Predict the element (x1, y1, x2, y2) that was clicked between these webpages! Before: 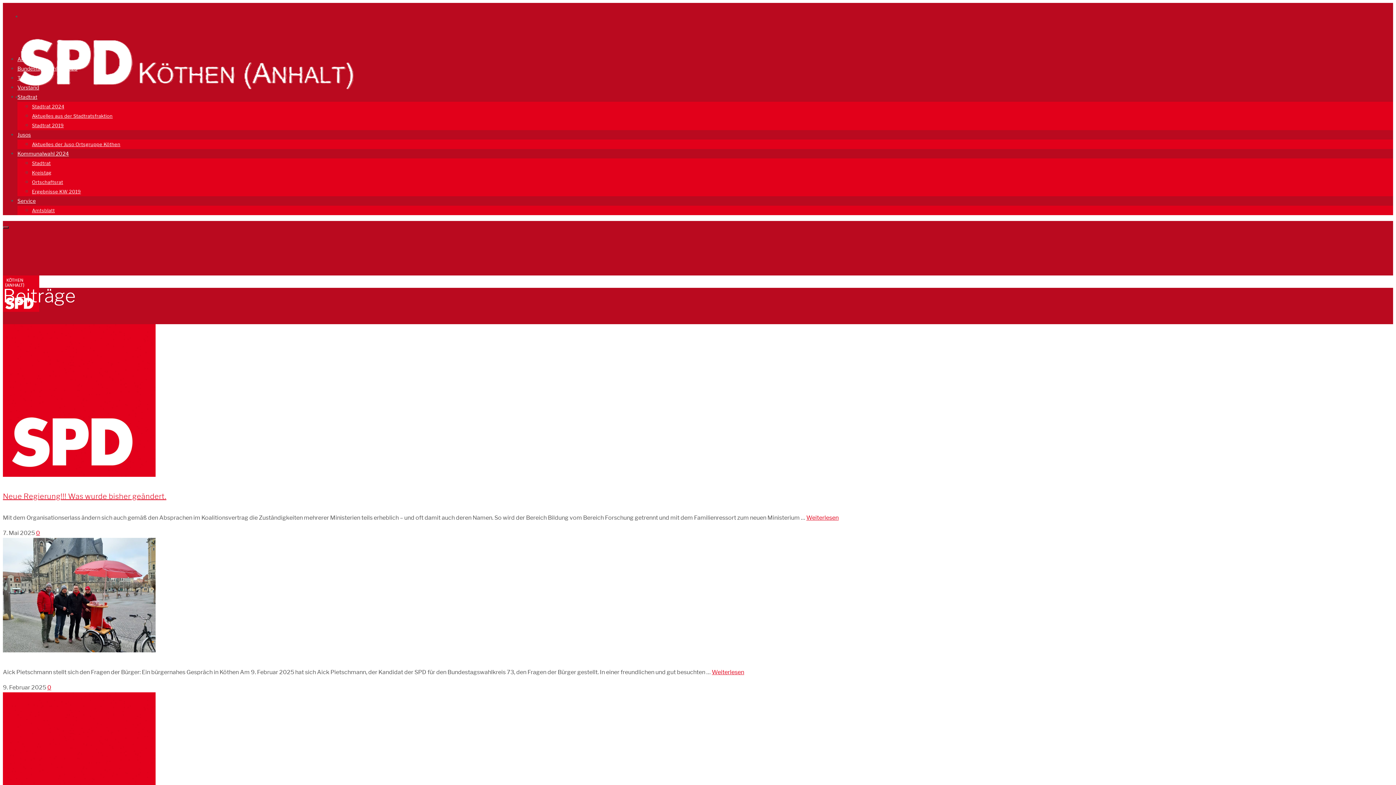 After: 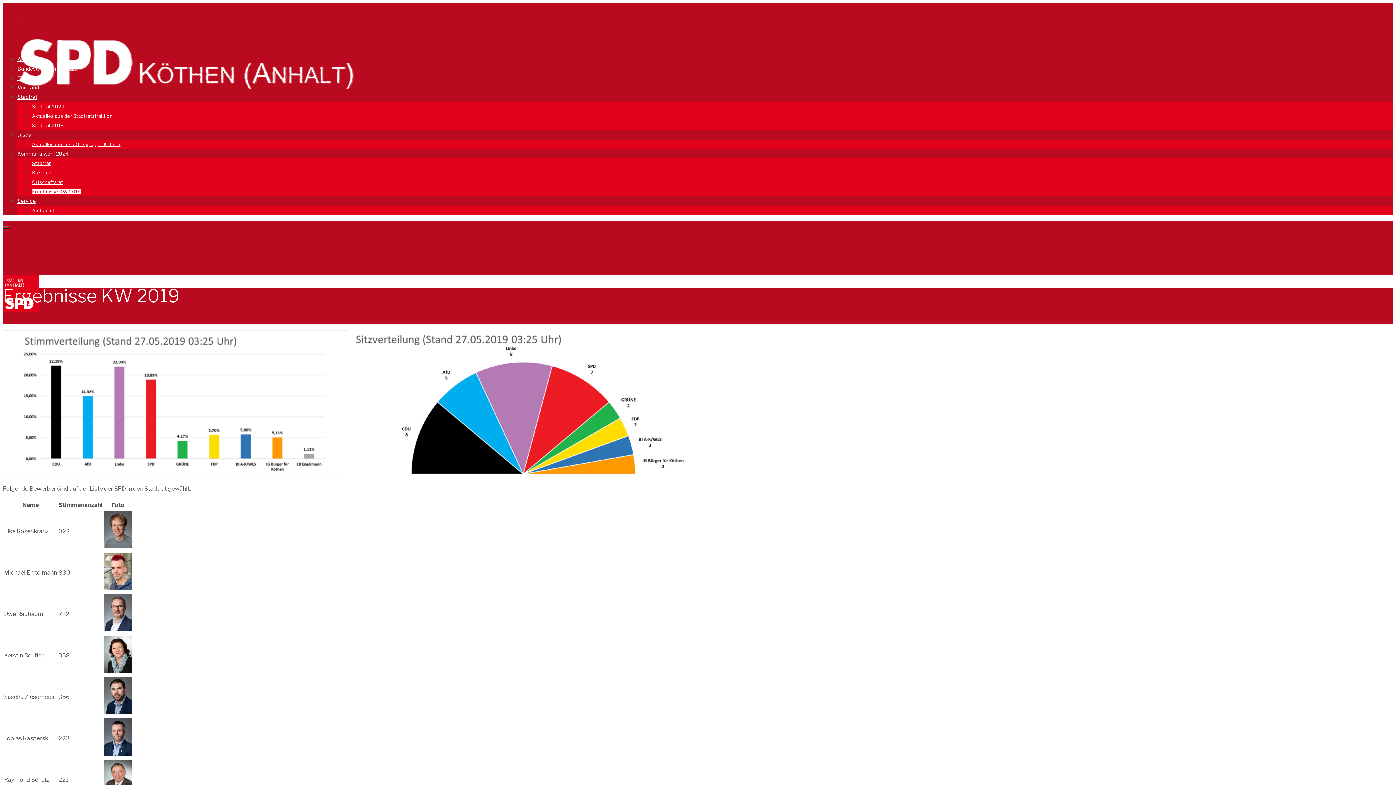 Action: bbox: (32, 188, 80, 194) label: Ergebnisse KW 2019